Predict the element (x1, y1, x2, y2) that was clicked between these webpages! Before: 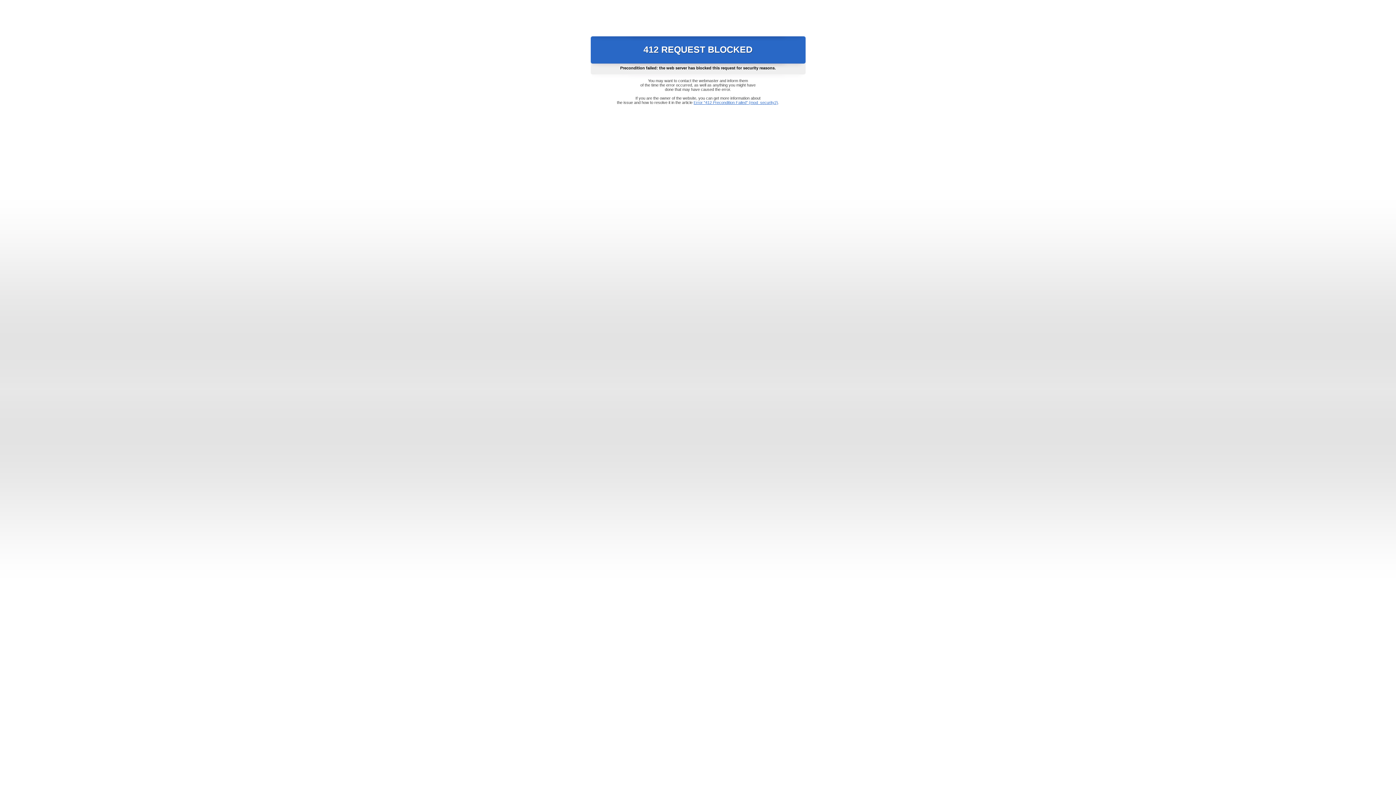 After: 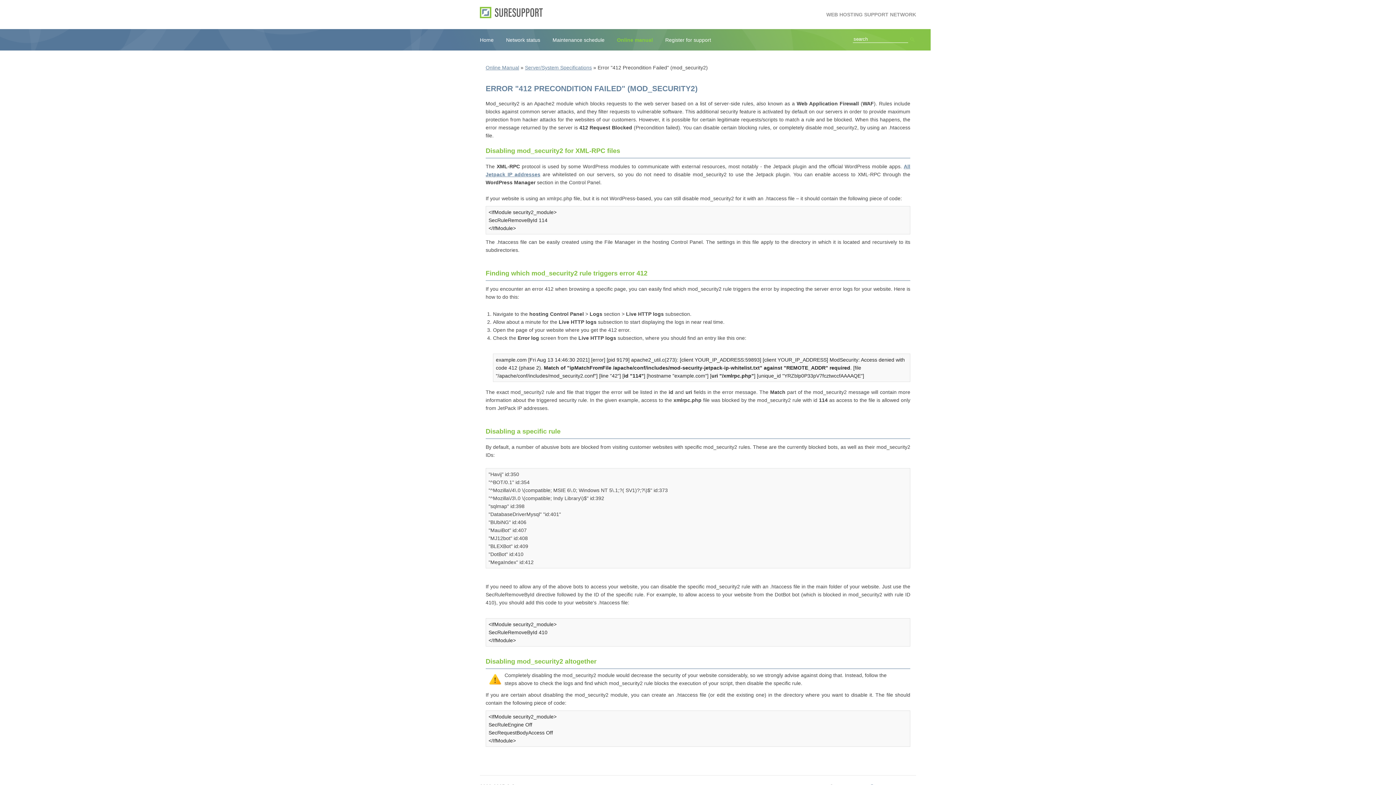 Action: label: Error "412 Precondition Failed" (mod_security2) bbox: (693, 100, 778, 104)